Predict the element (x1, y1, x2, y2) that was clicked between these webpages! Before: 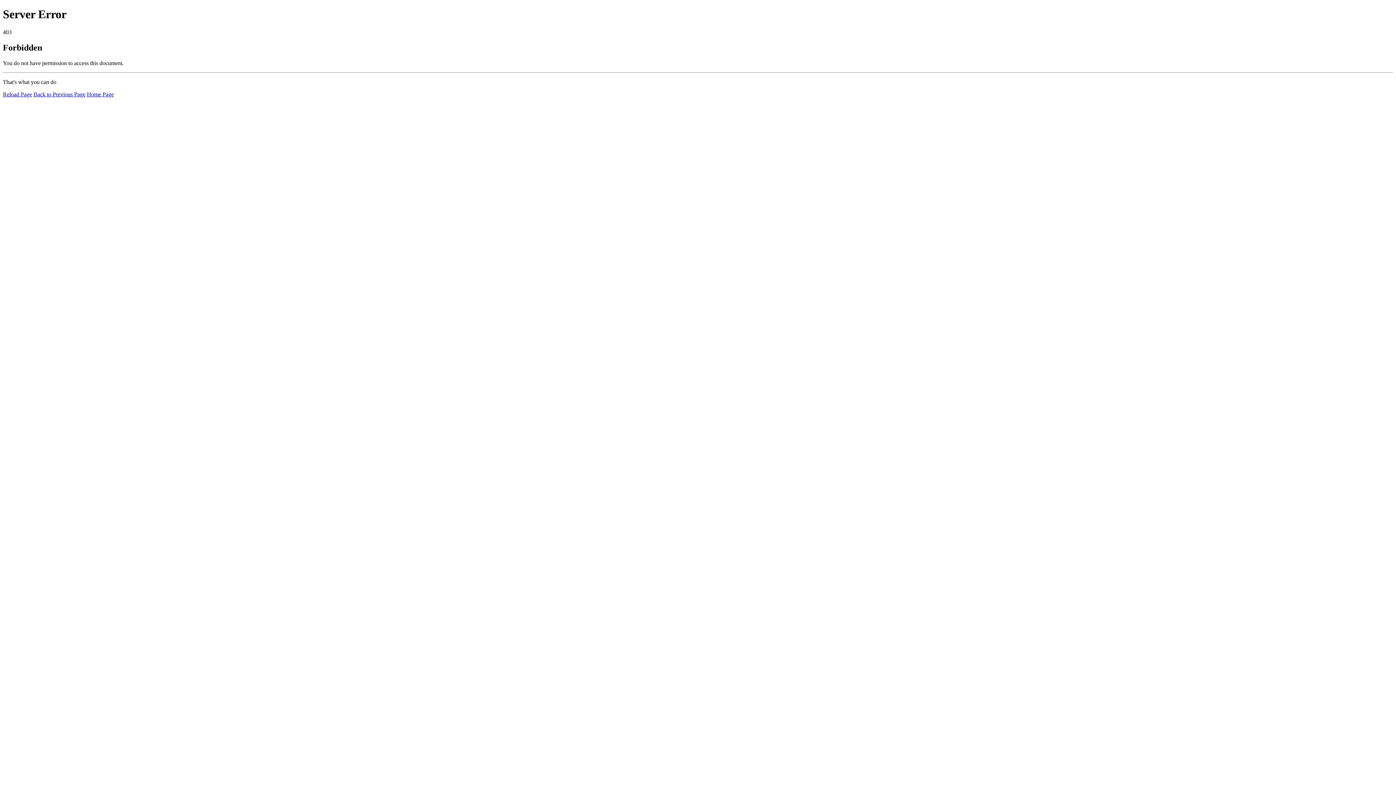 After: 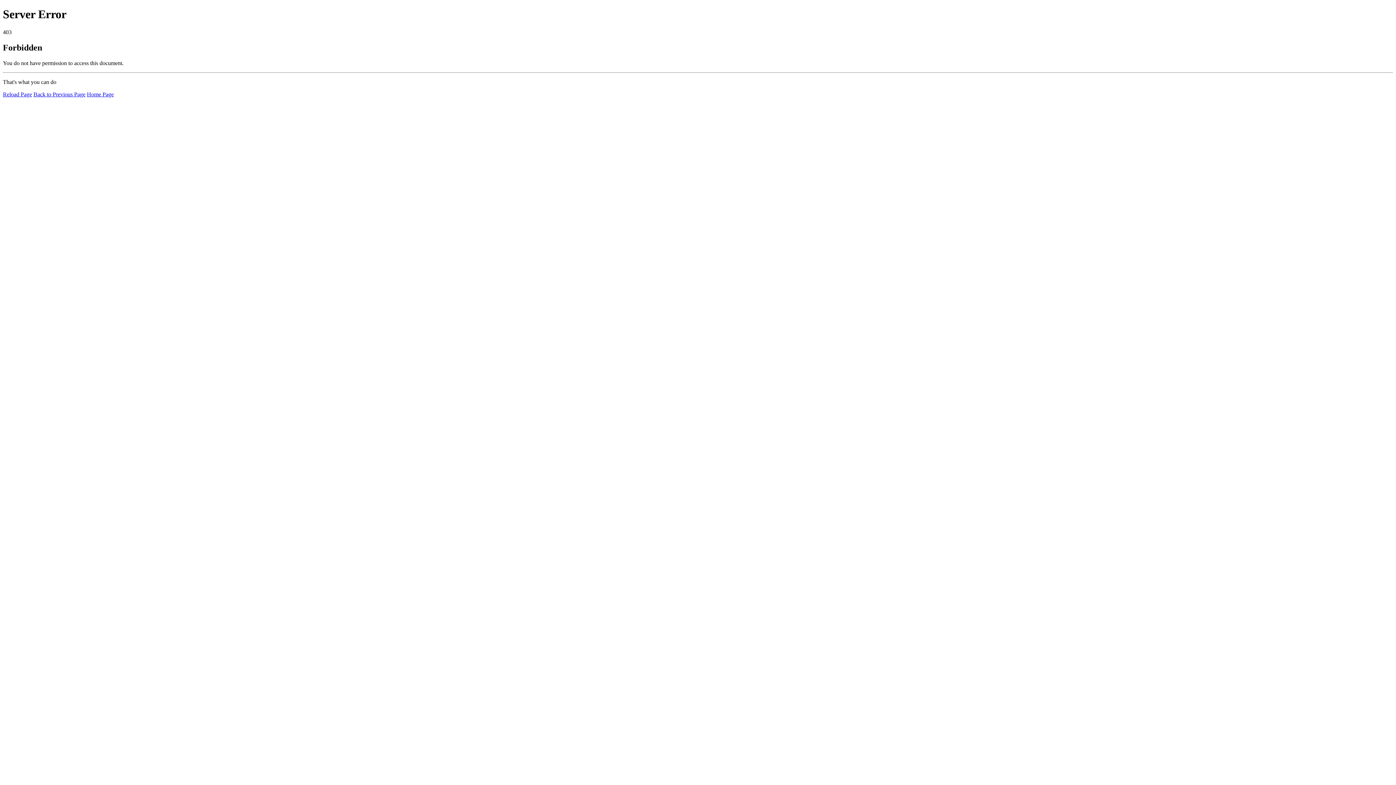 Action: bbox: (86, 91, 113, 97) label: Home Page